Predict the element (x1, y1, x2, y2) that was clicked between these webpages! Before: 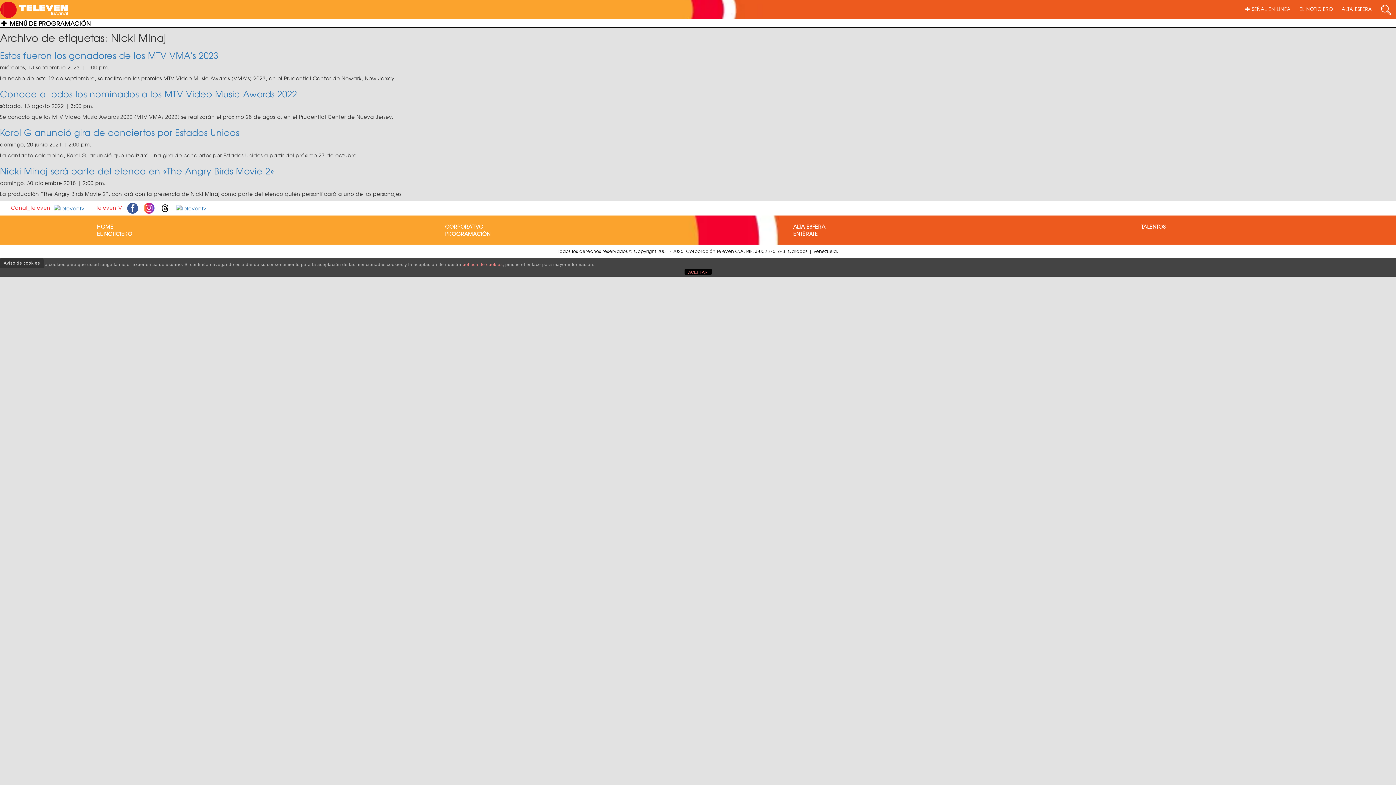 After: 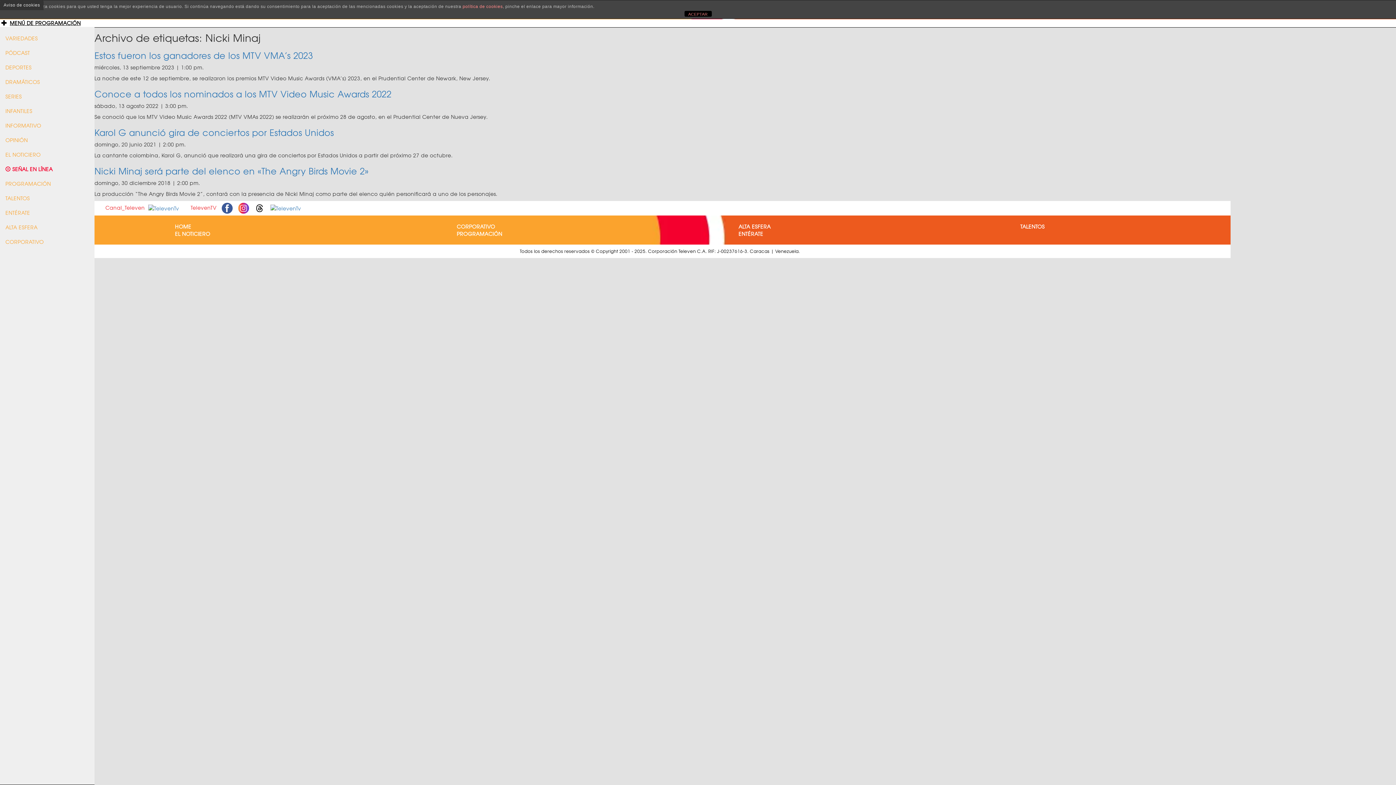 Action: label: MENÚ DE PROGRAMACIÓN bbox: (0, 18, 90, 27)